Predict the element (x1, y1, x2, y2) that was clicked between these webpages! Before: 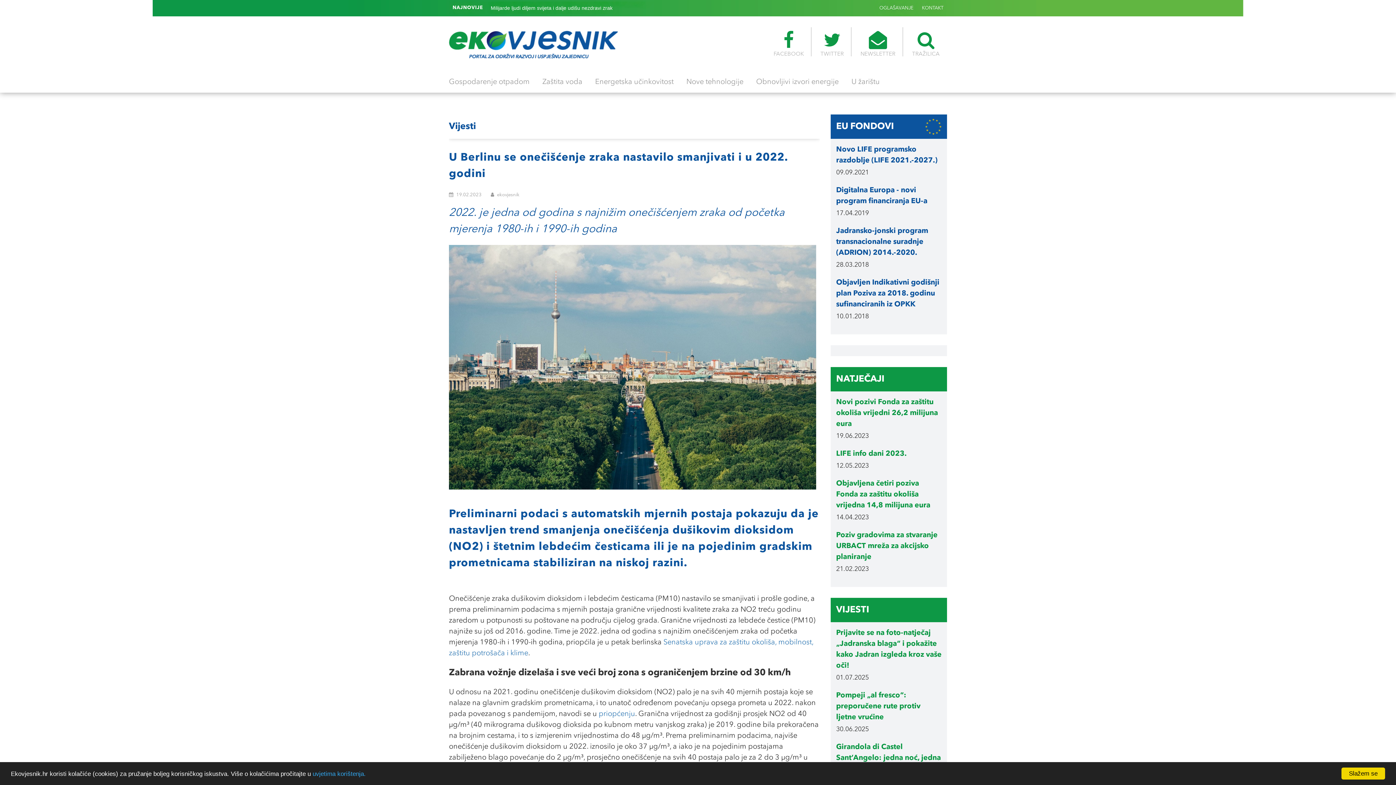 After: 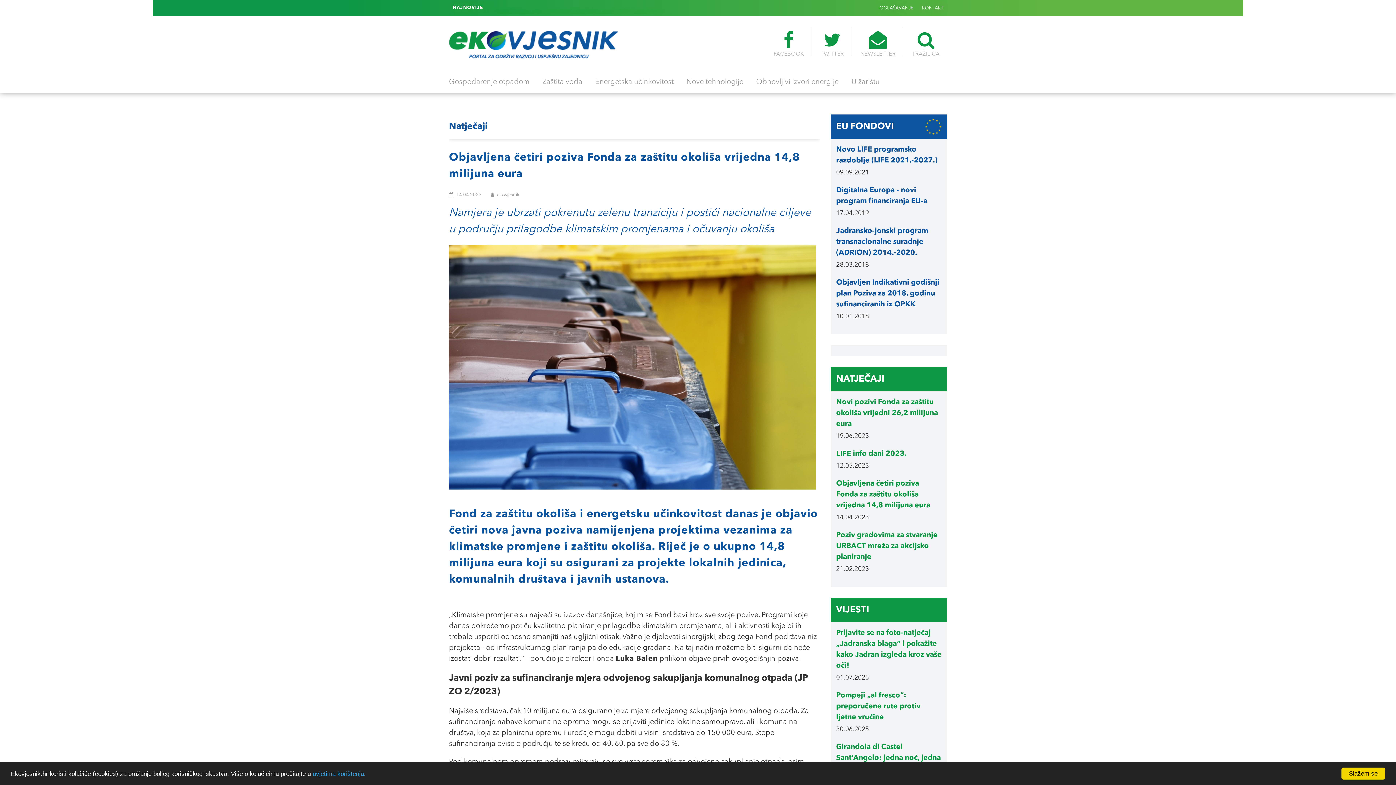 Action: bbox: (836, 478, 941, 511) label: Objavljena četiri poziva Fonda za zaštitu okoliša vrijedna 14,8 milijuna eura